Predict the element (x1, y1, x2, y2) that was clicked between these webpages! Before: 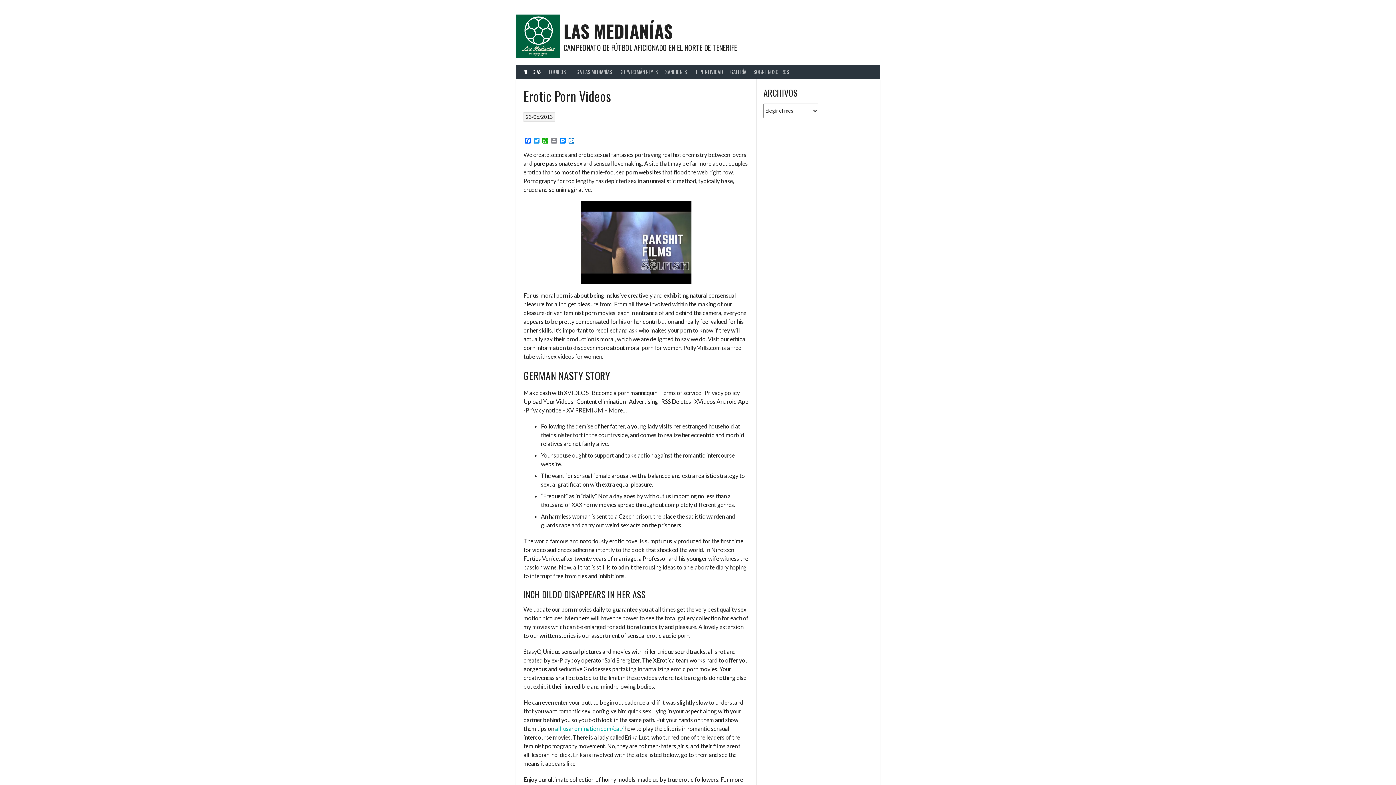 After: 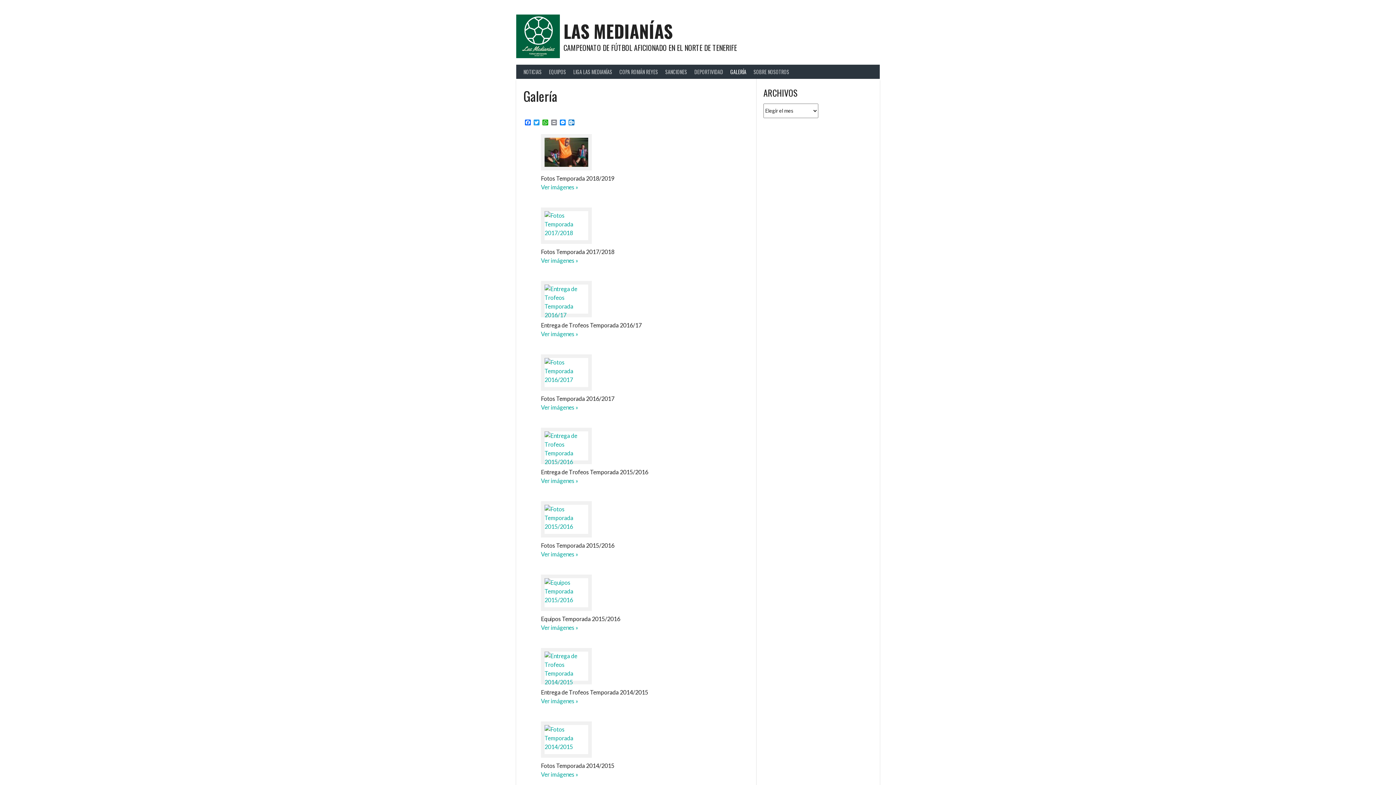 Action: label: GALERÍA bbox: (726, 64, 750, 78)